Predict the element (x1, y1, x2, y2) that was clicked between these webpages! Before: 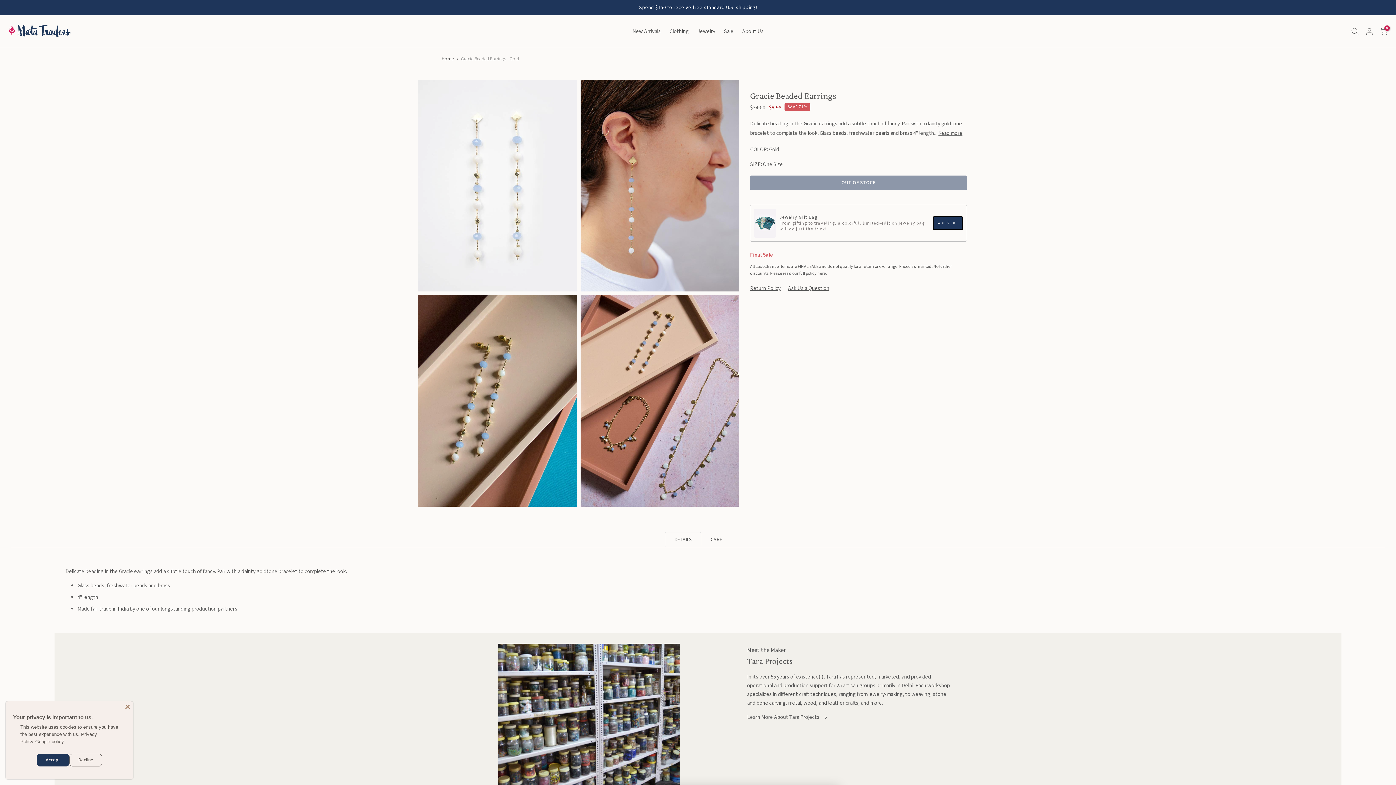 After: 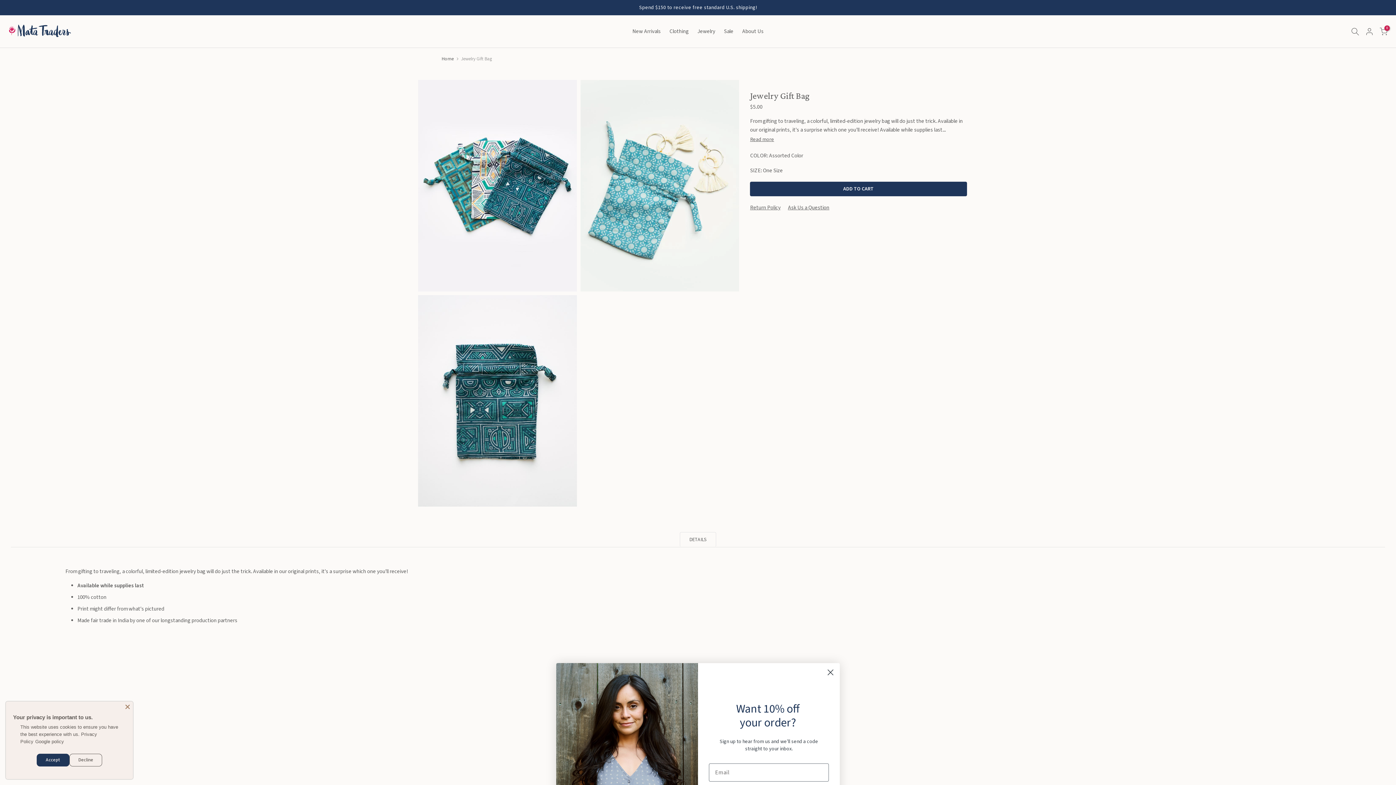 Action: bbox: (779, 214, 933, 232) label: Jewelry Gift Bag
From gifting to traveling, a colorful, limited-edition jewelry bag will do just the trick!